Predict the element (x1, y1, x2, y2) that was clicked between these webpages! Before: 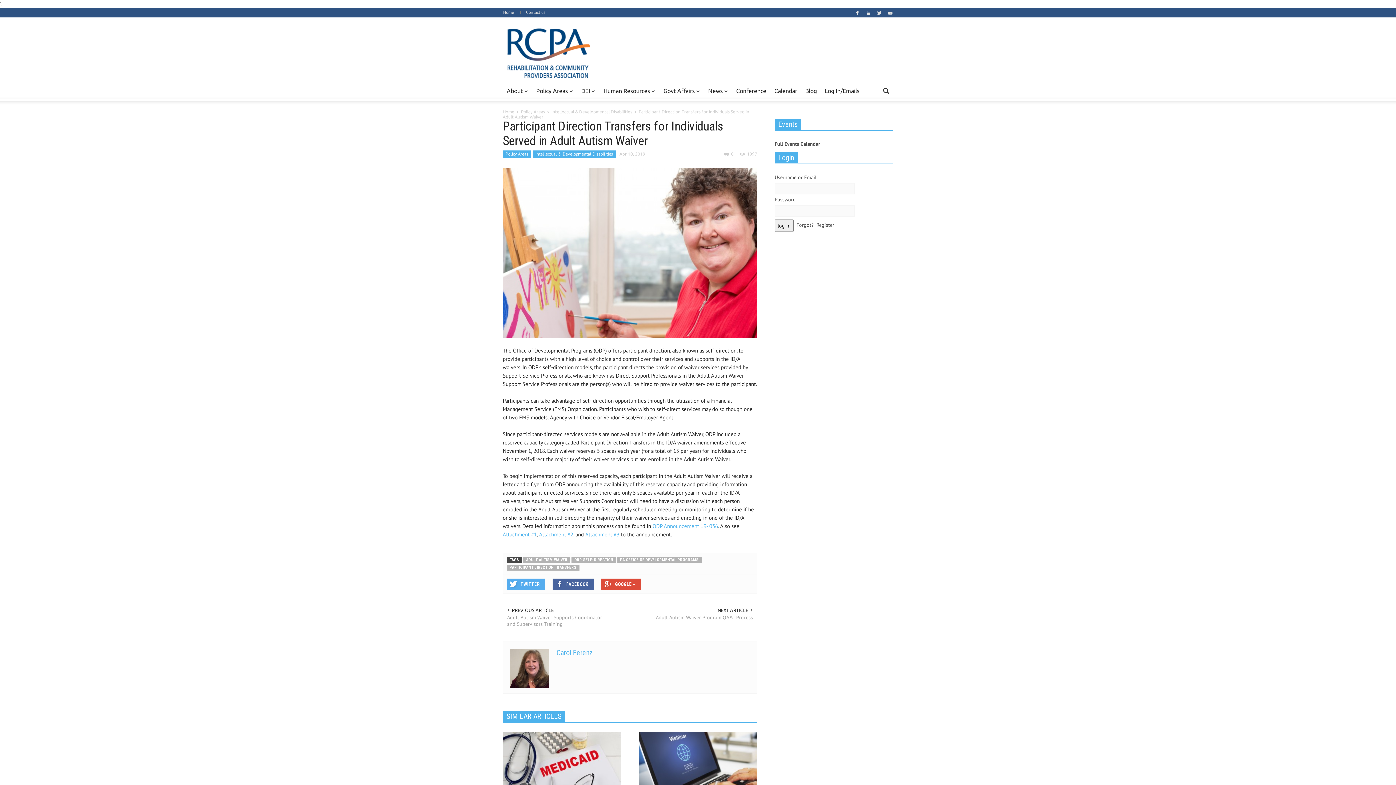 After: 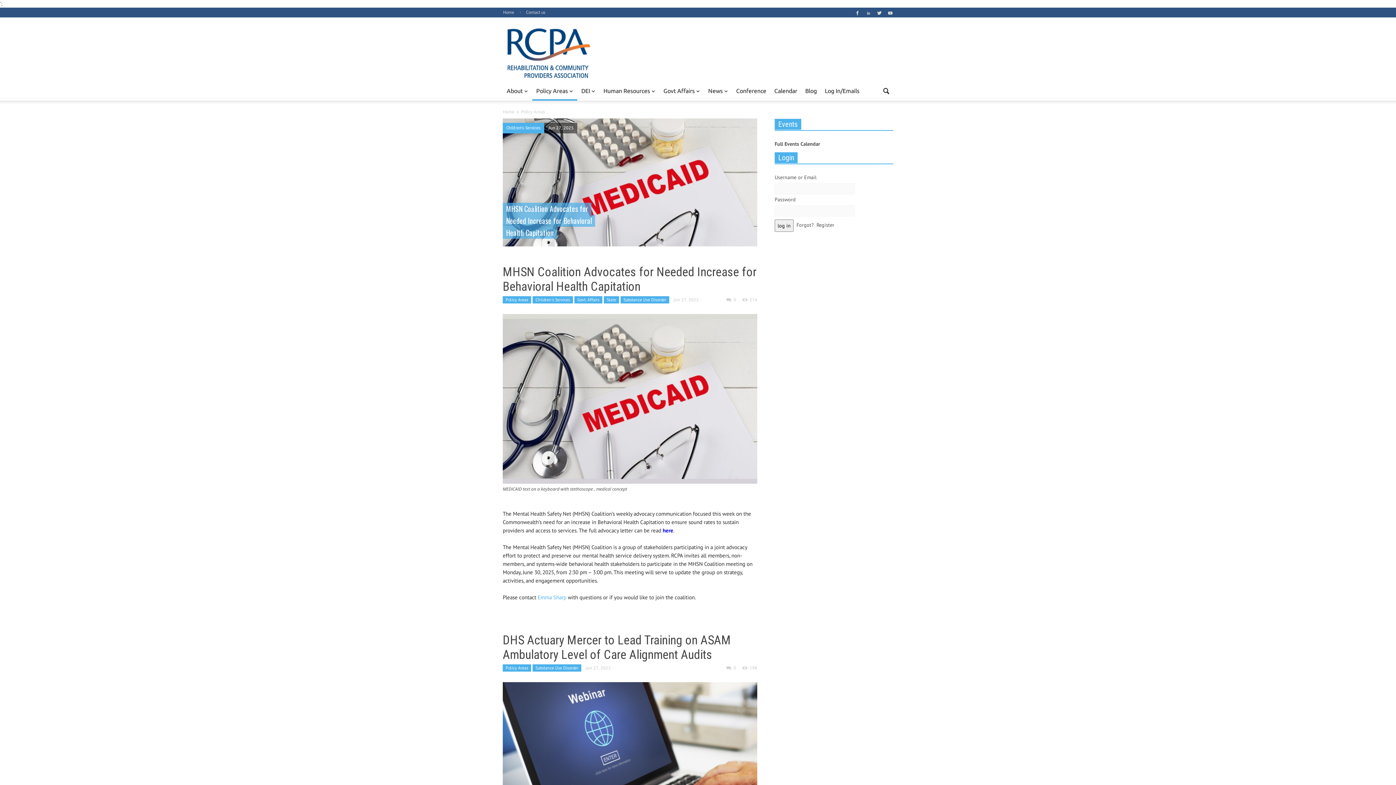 Action: label: Policy Areas bbox: (502, 150, 531, 157)